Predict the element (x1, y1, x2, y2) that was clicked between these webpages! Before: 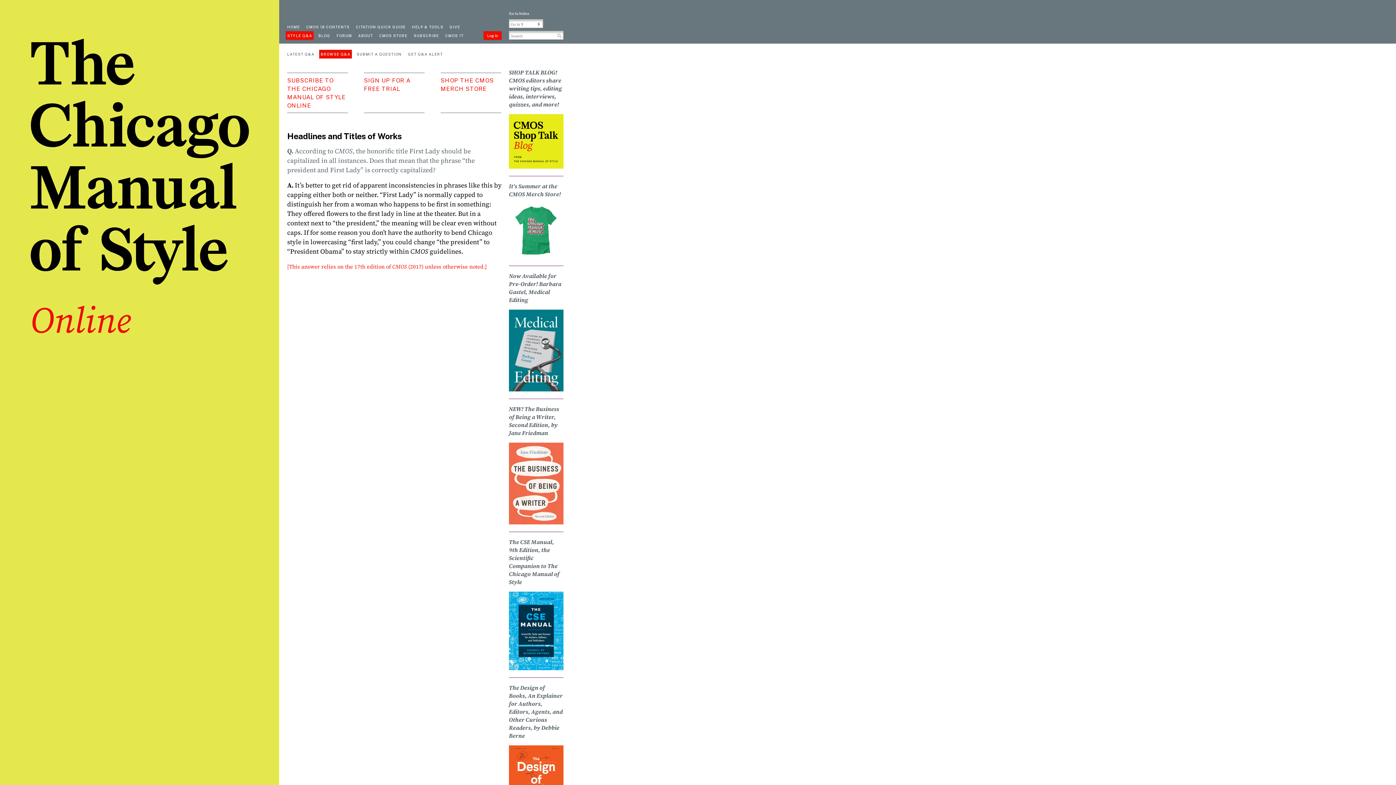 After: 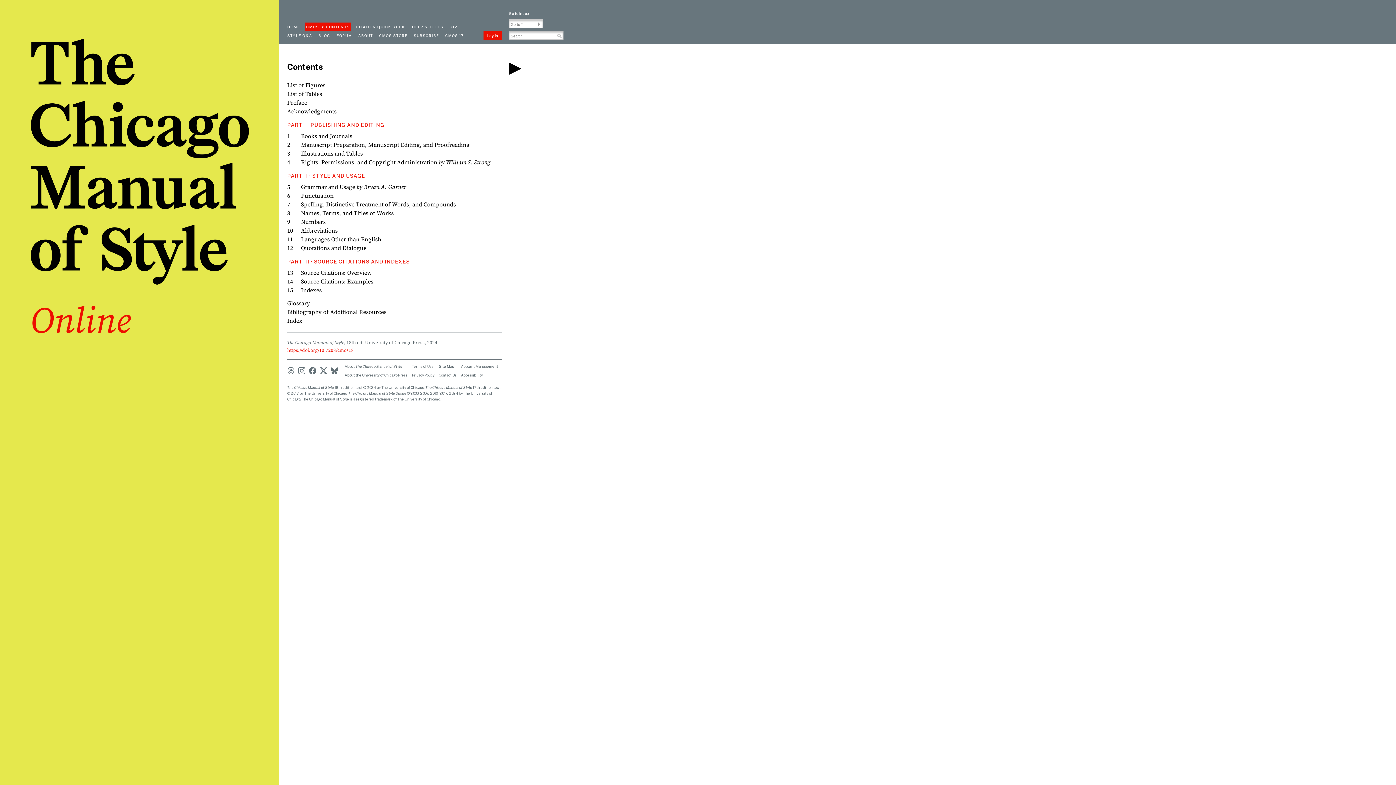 Action: label: CMOS 18 CONTENTS bbox: (304, 22, 351, 31)